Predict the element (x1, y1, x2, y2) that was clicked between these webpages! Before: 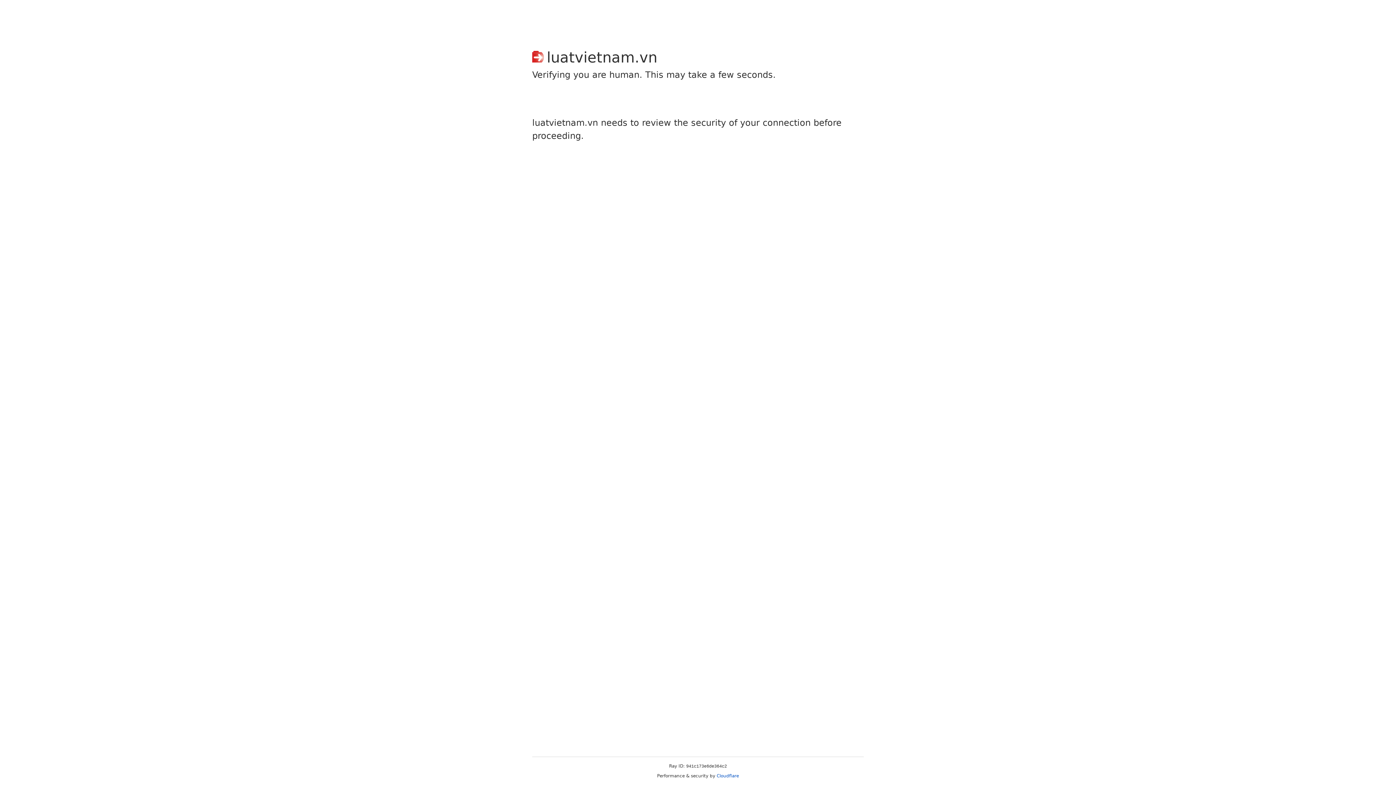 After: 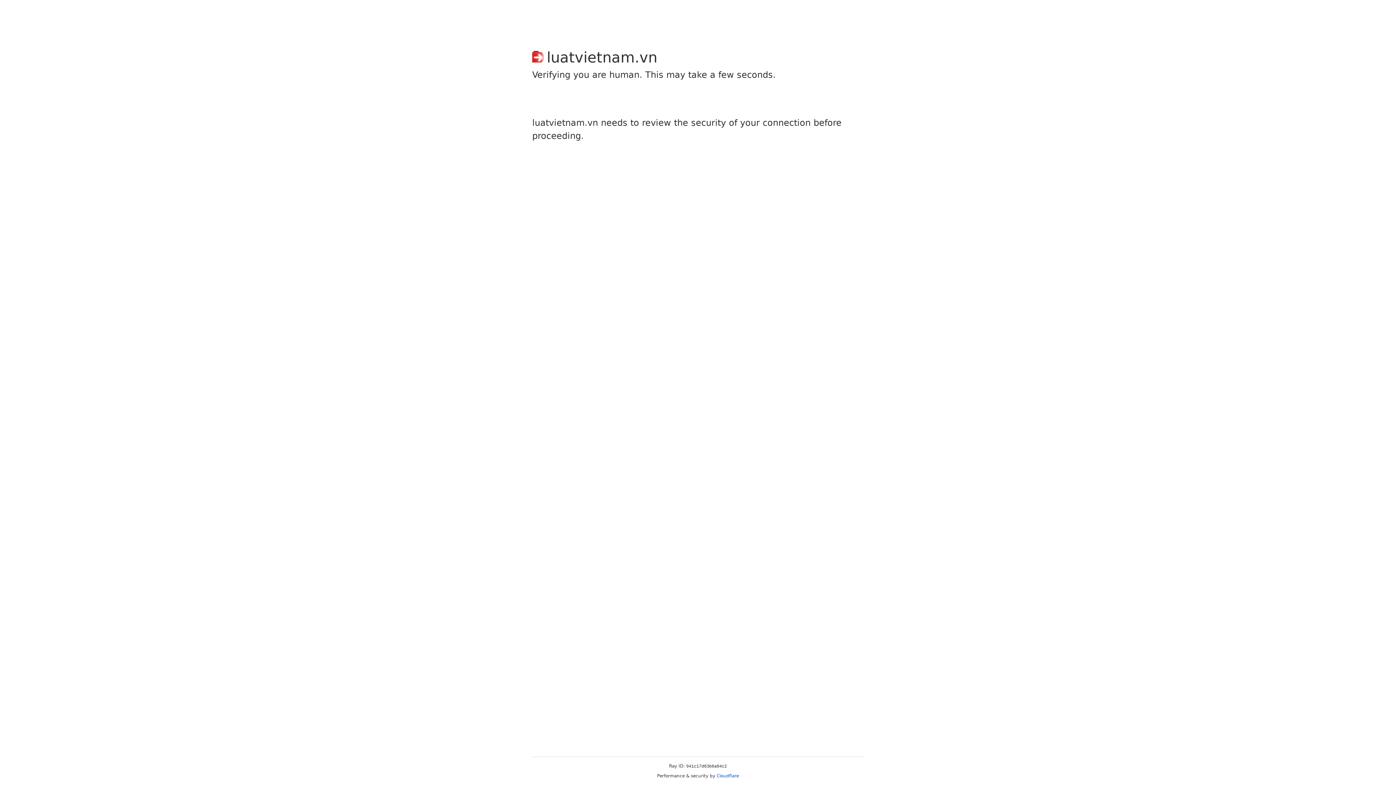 Action: bbox: (716, 773, 739, 778) label: Cloudflare